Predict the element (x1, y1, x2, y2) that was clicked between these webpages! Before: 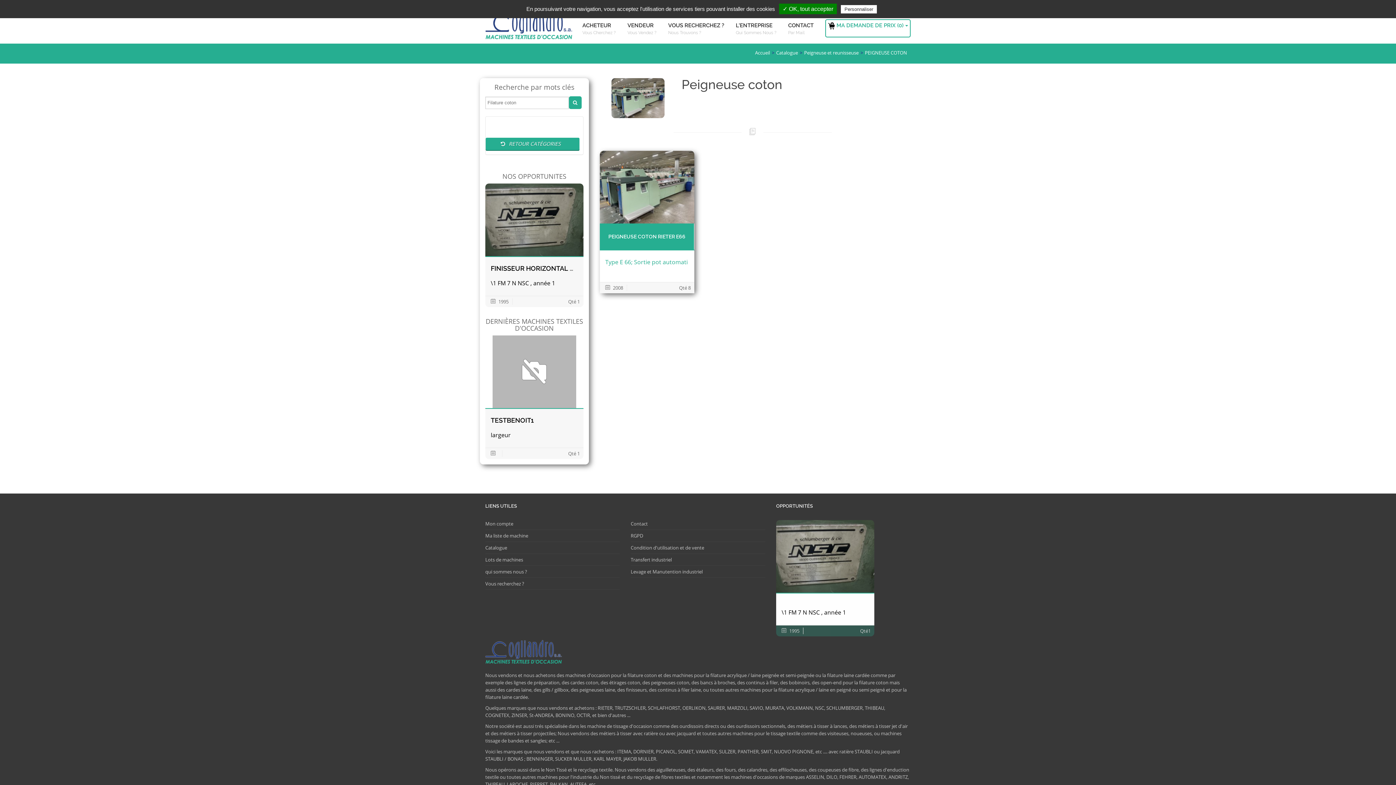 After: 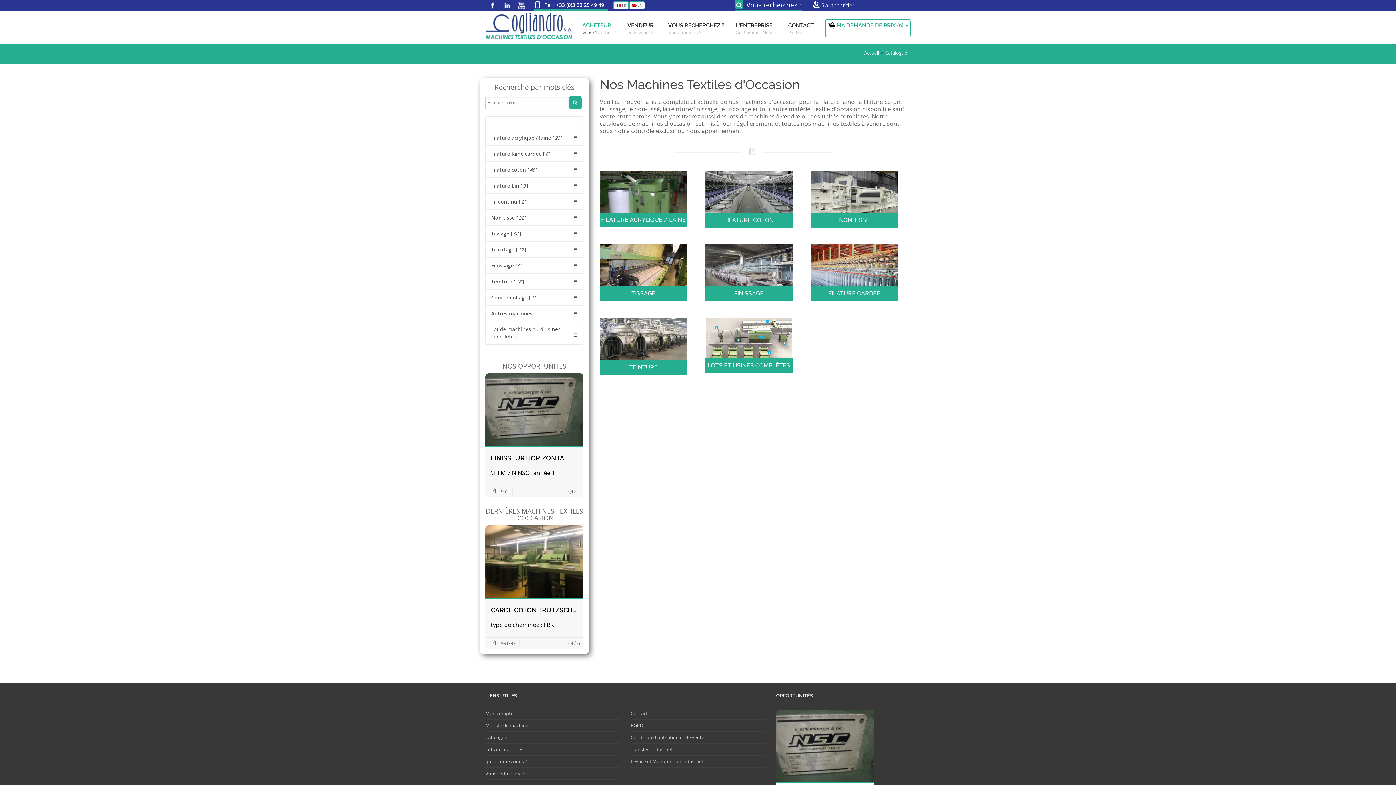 Action: label: RETOUR CATÉGORIES bbox: (485, 137, 579, 150)